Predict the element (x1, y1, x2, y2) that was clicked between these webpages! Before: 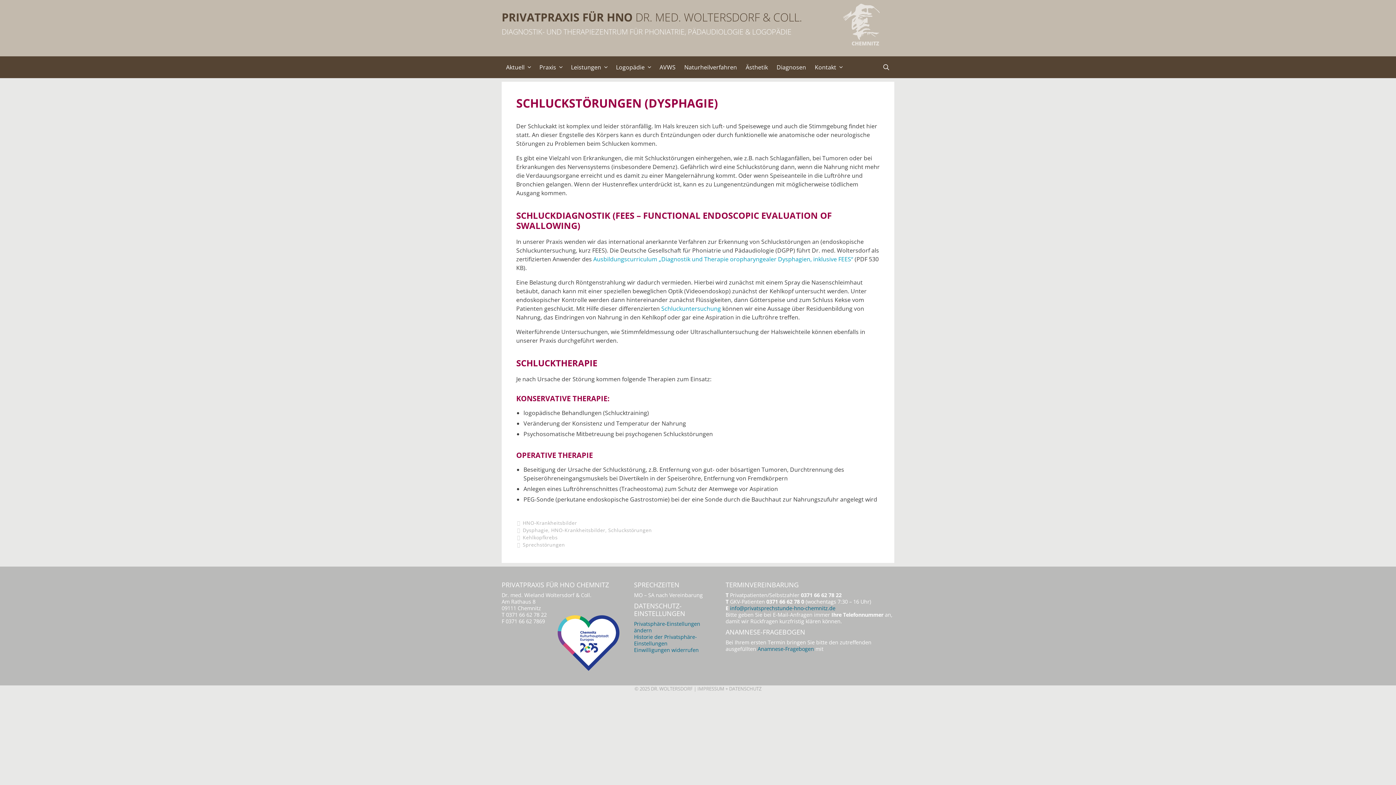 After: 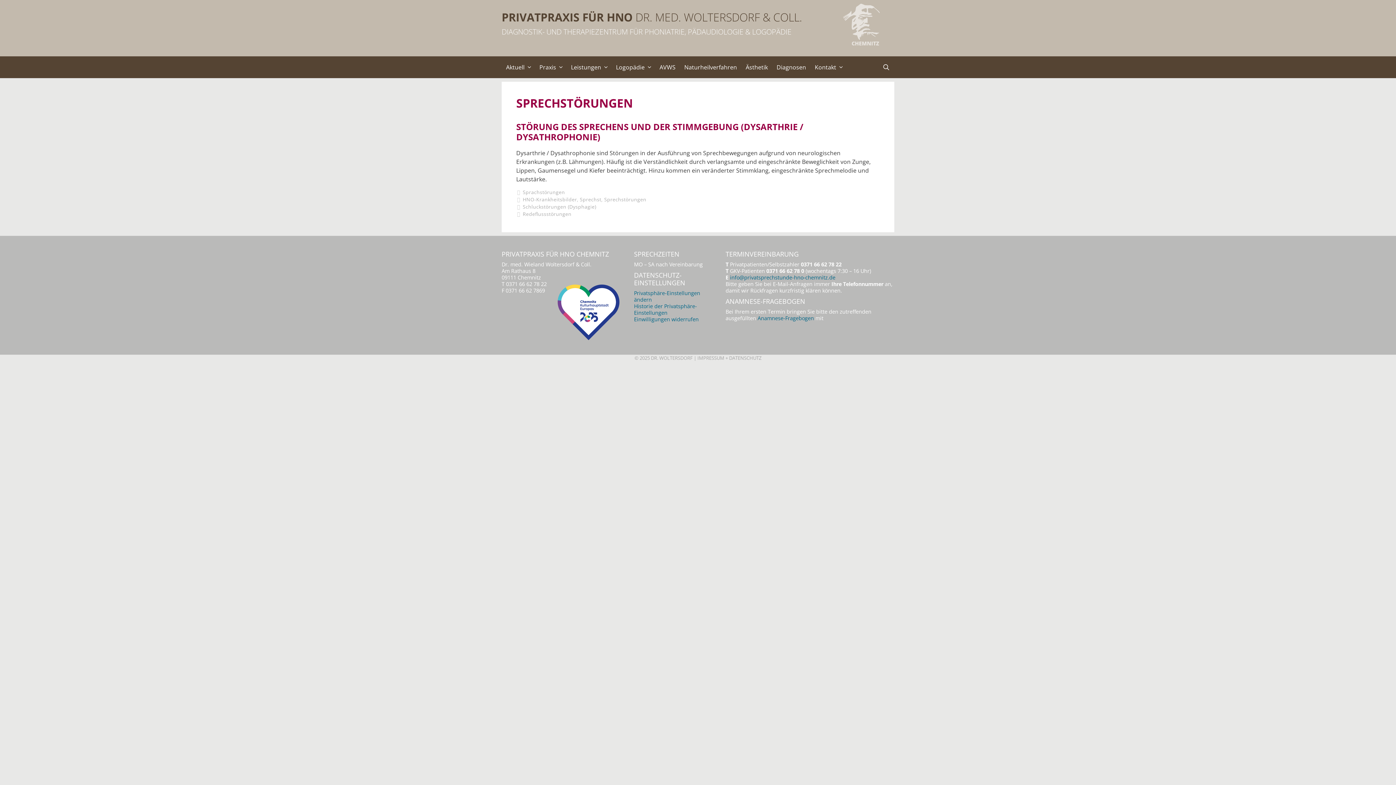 Action: label: Sprechstörungen bbox: (522, 541, 565, 548)